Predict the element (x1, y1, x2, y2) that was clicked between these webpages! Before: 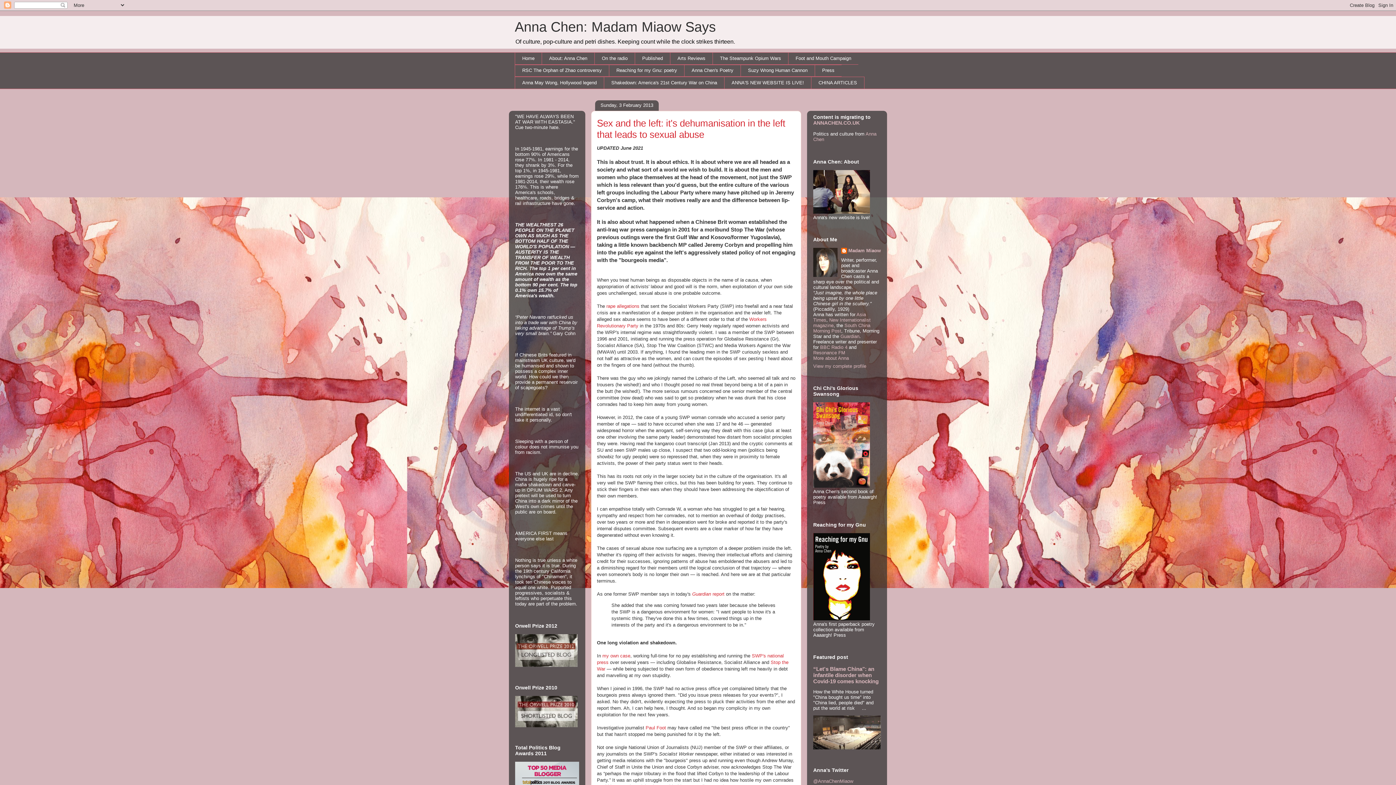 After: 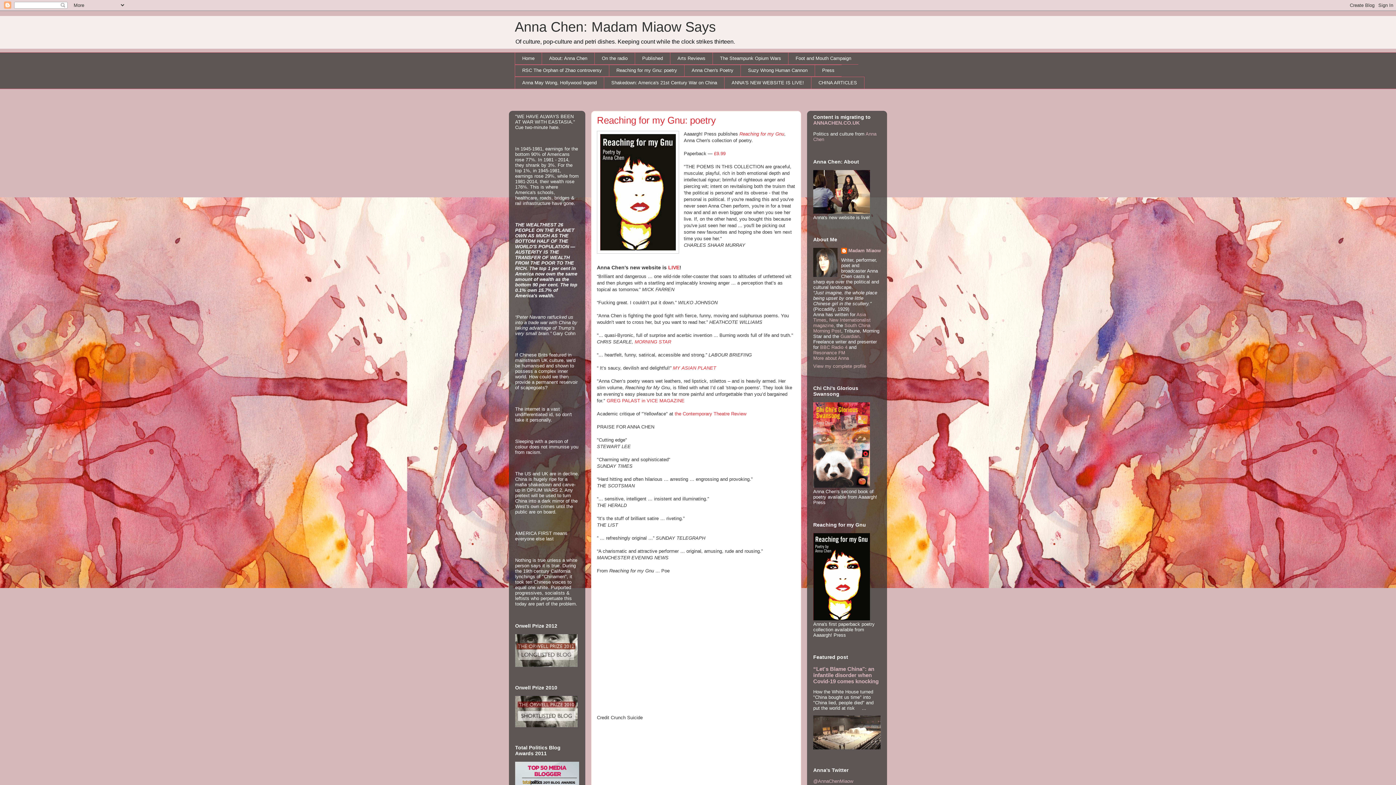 Action: label: Reaching for my Gnu: poetry bbox: (609, 64, 684, 76)